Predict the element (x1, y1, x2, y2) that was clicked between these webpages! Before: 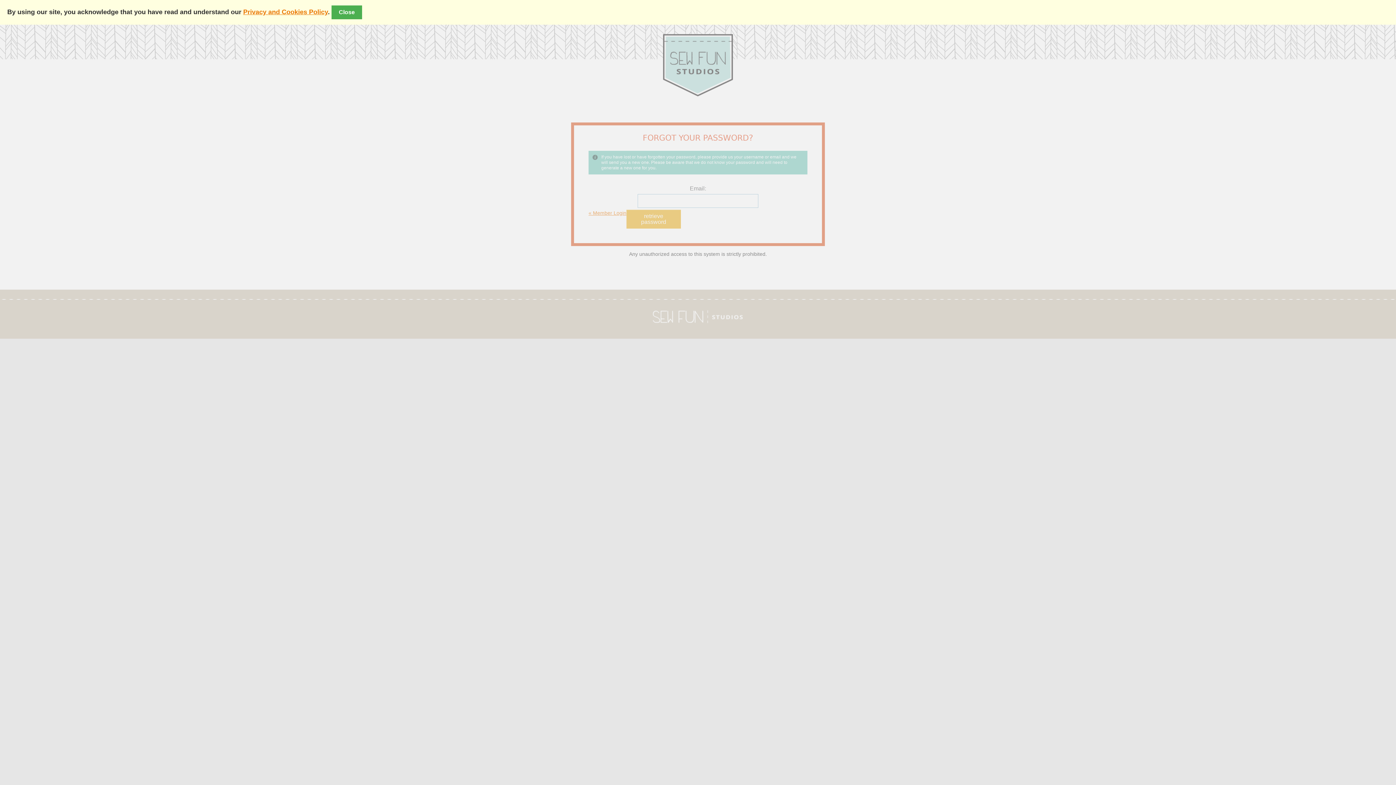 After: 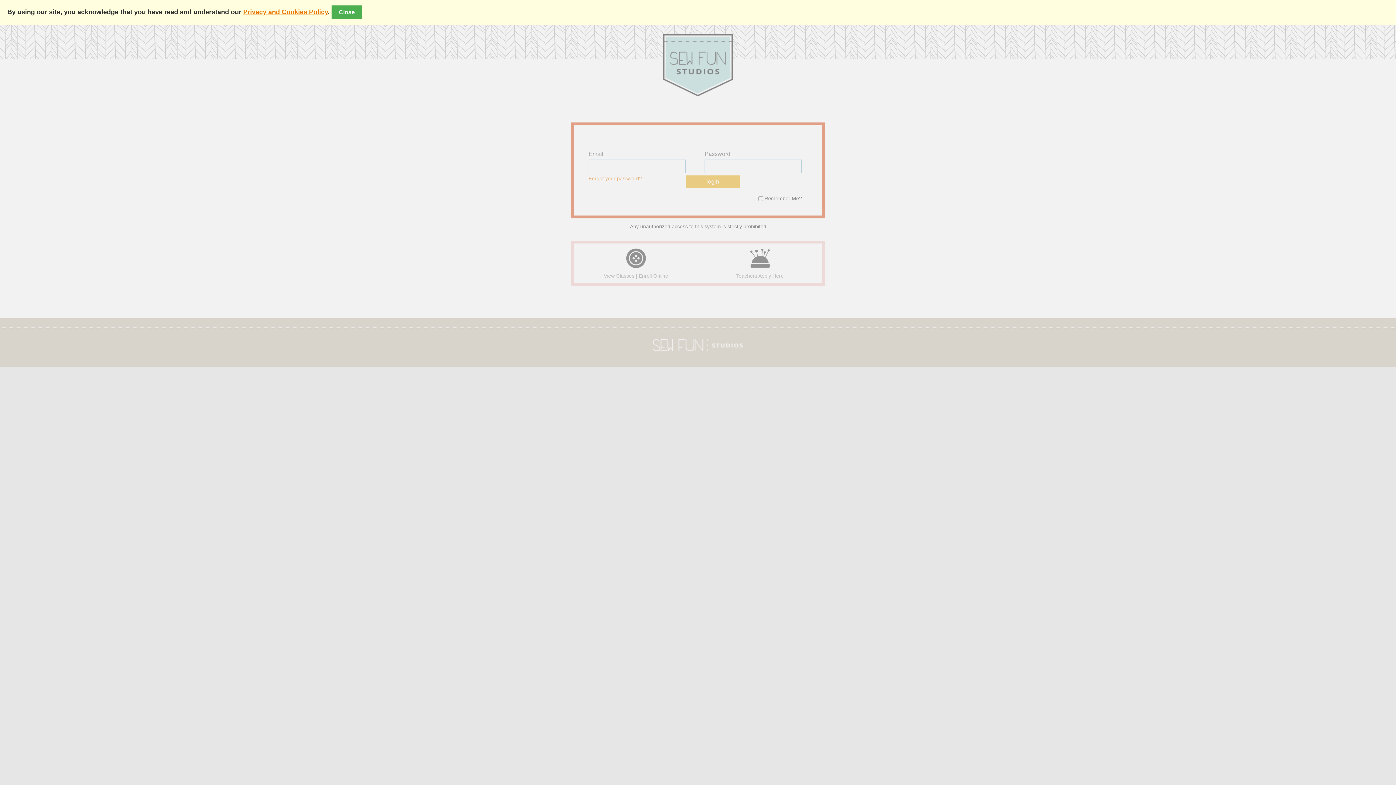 Action: bbox: (588, 209, 626, 216) label: « Member Login